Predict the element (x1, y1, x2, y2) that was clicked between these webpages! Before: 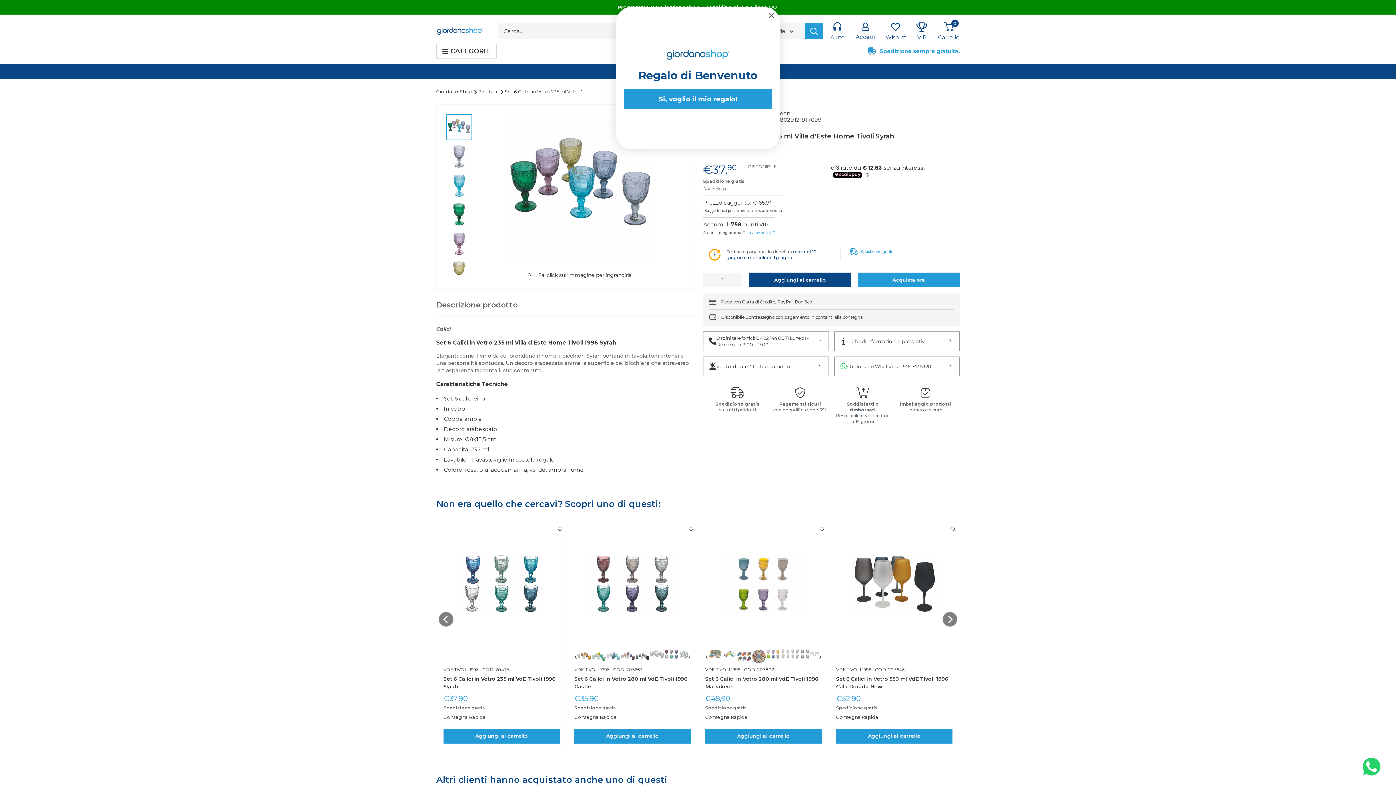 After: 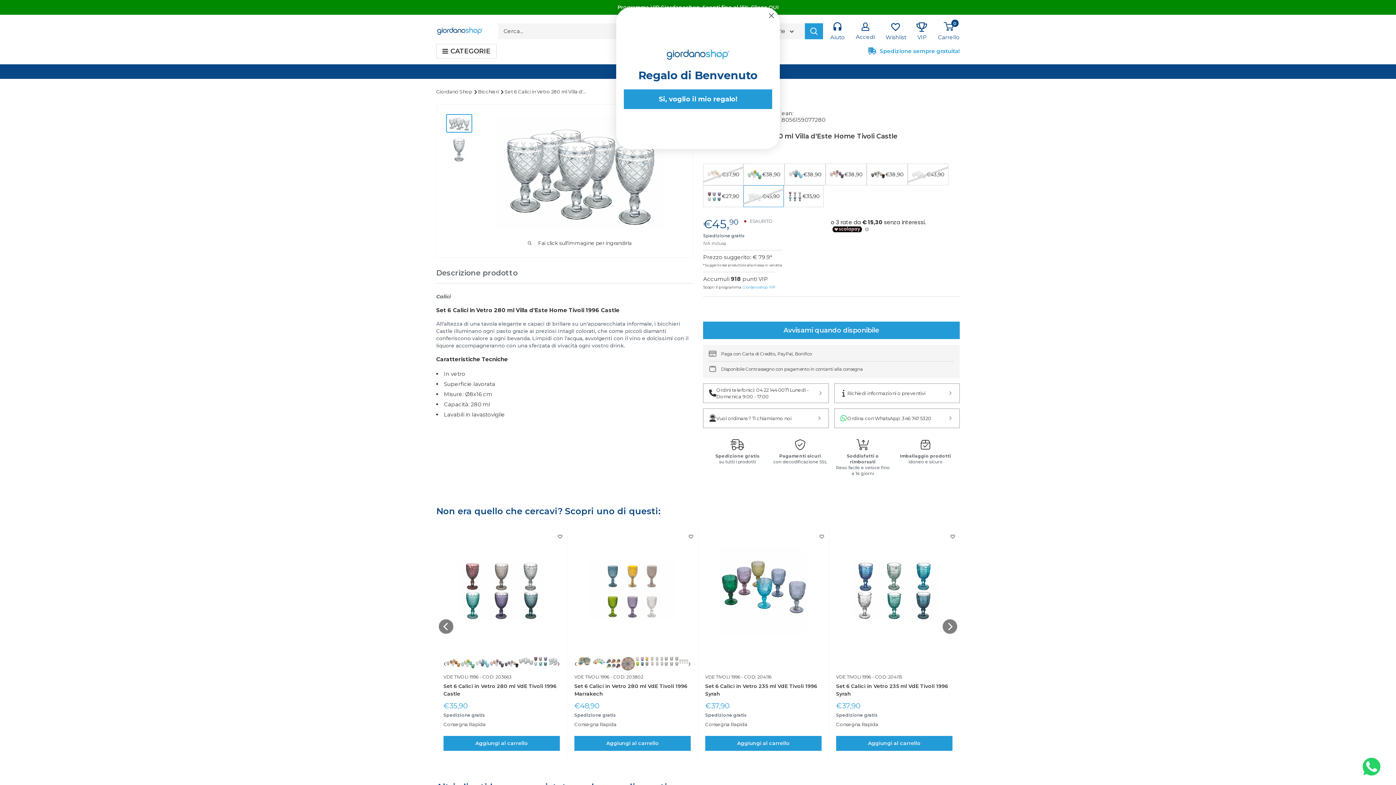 Action: bbox: (678, 649, 693, 664)